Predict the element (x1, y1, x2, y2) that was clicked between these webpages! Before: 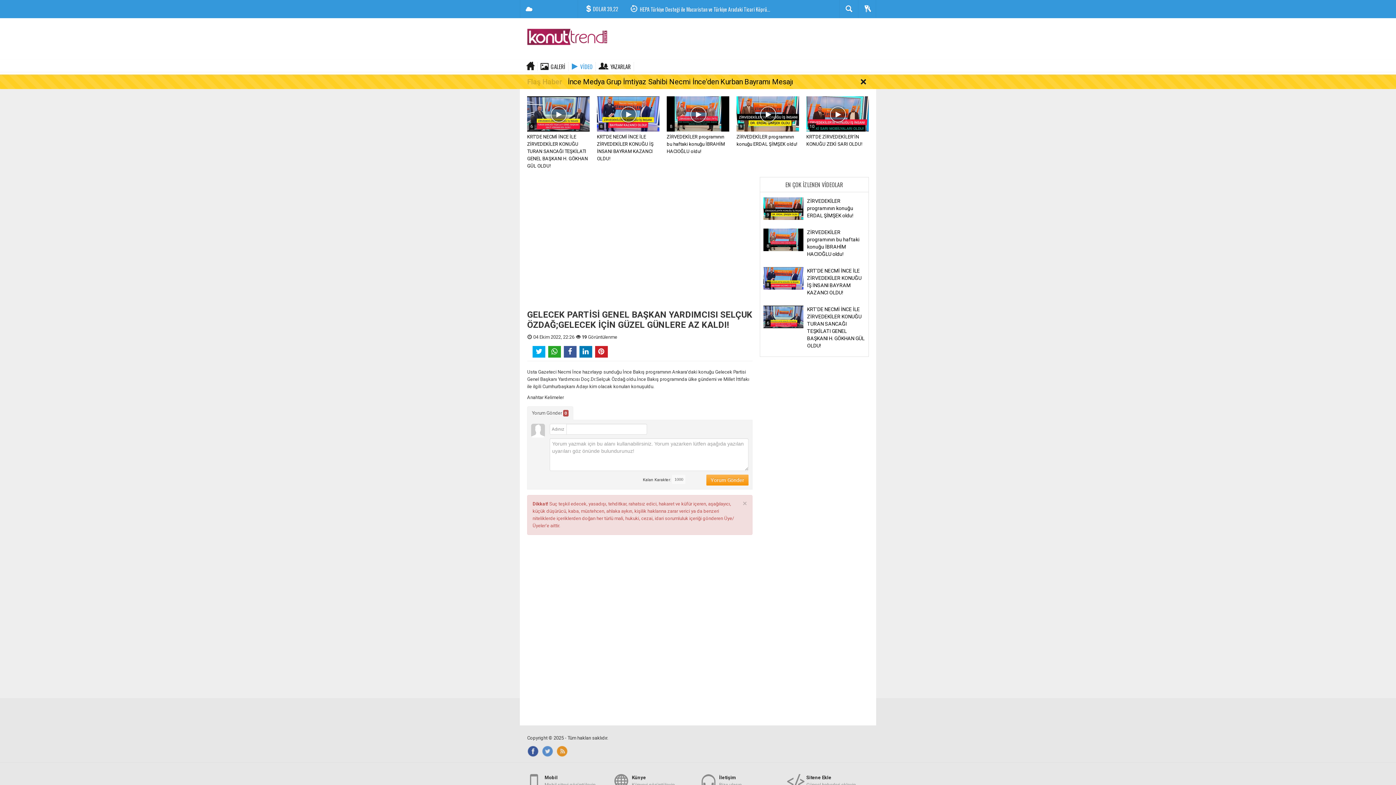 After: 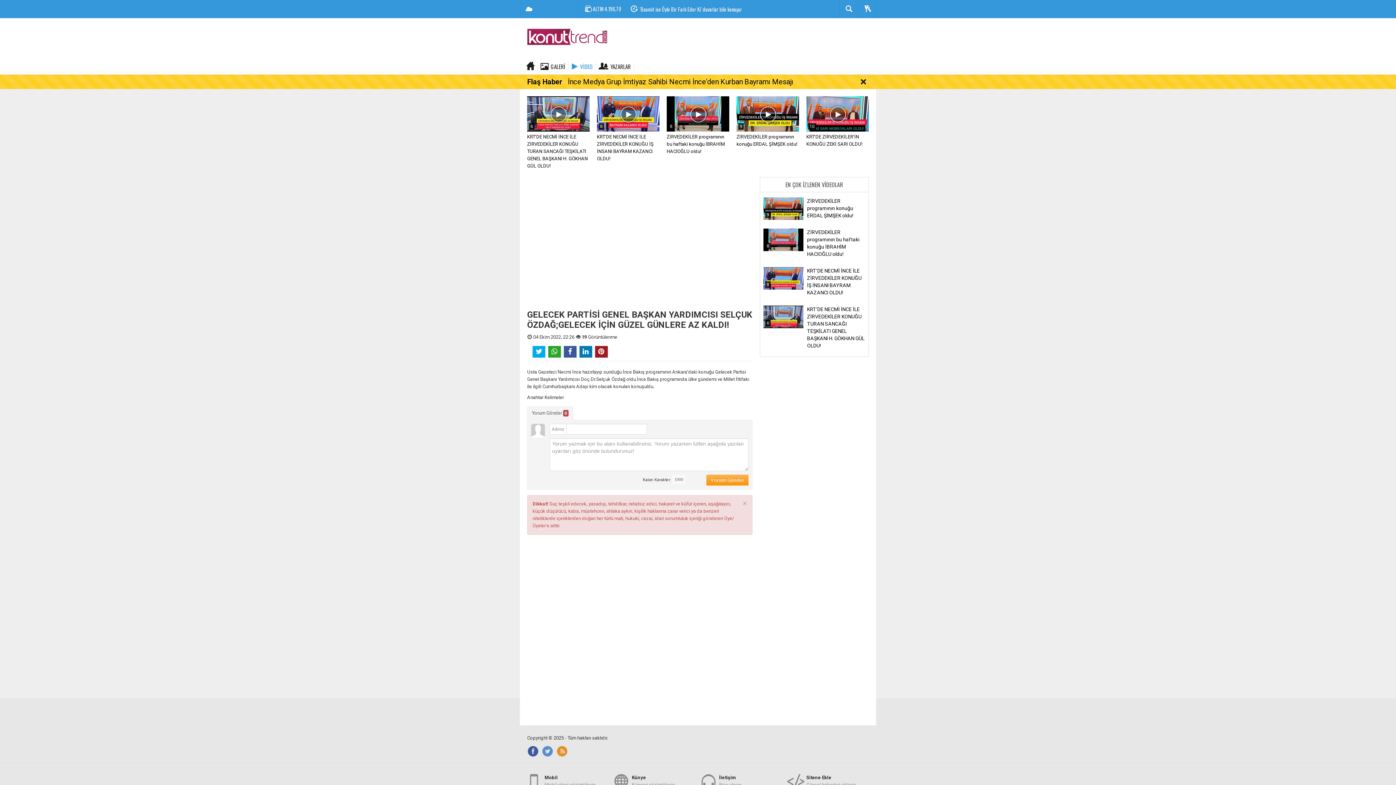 Action: bbox: (595, 346, 607, 357)